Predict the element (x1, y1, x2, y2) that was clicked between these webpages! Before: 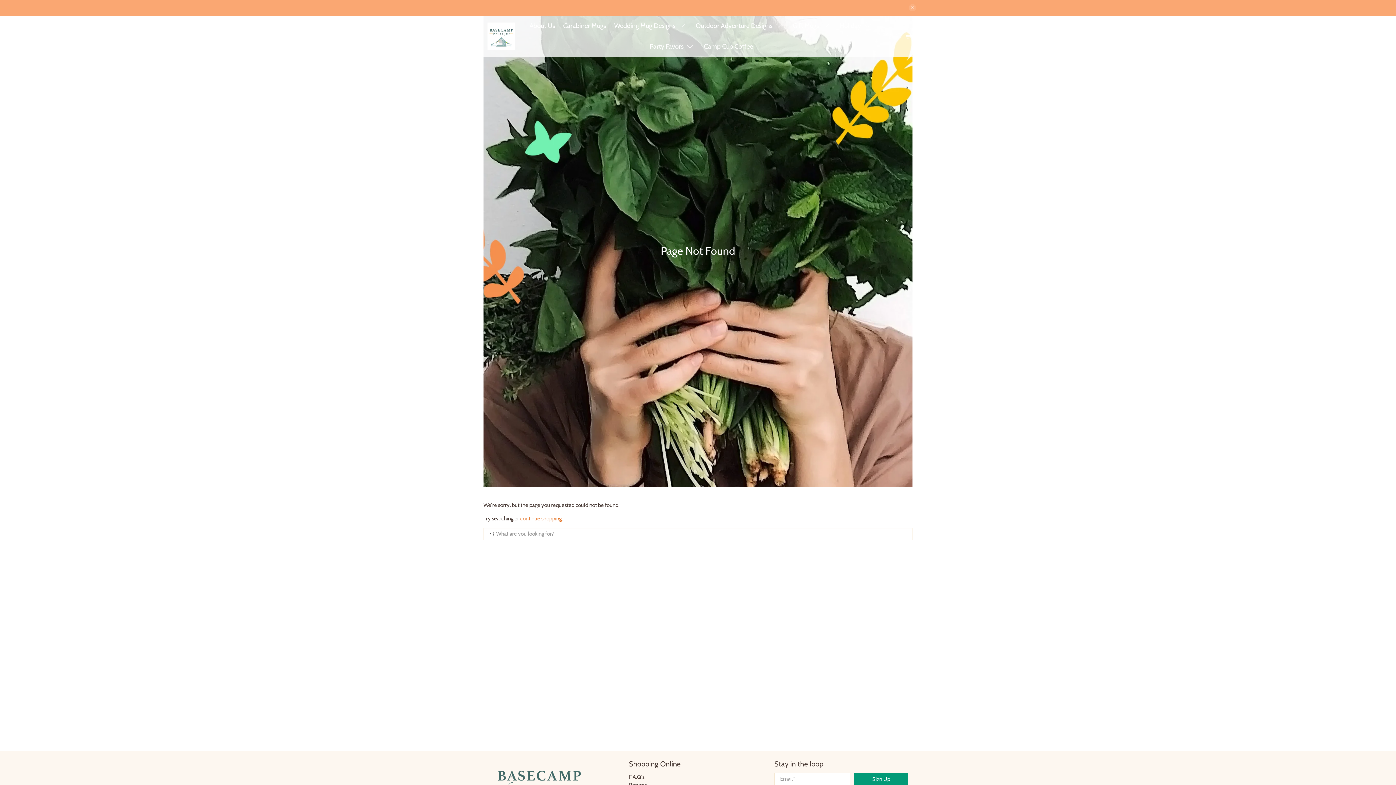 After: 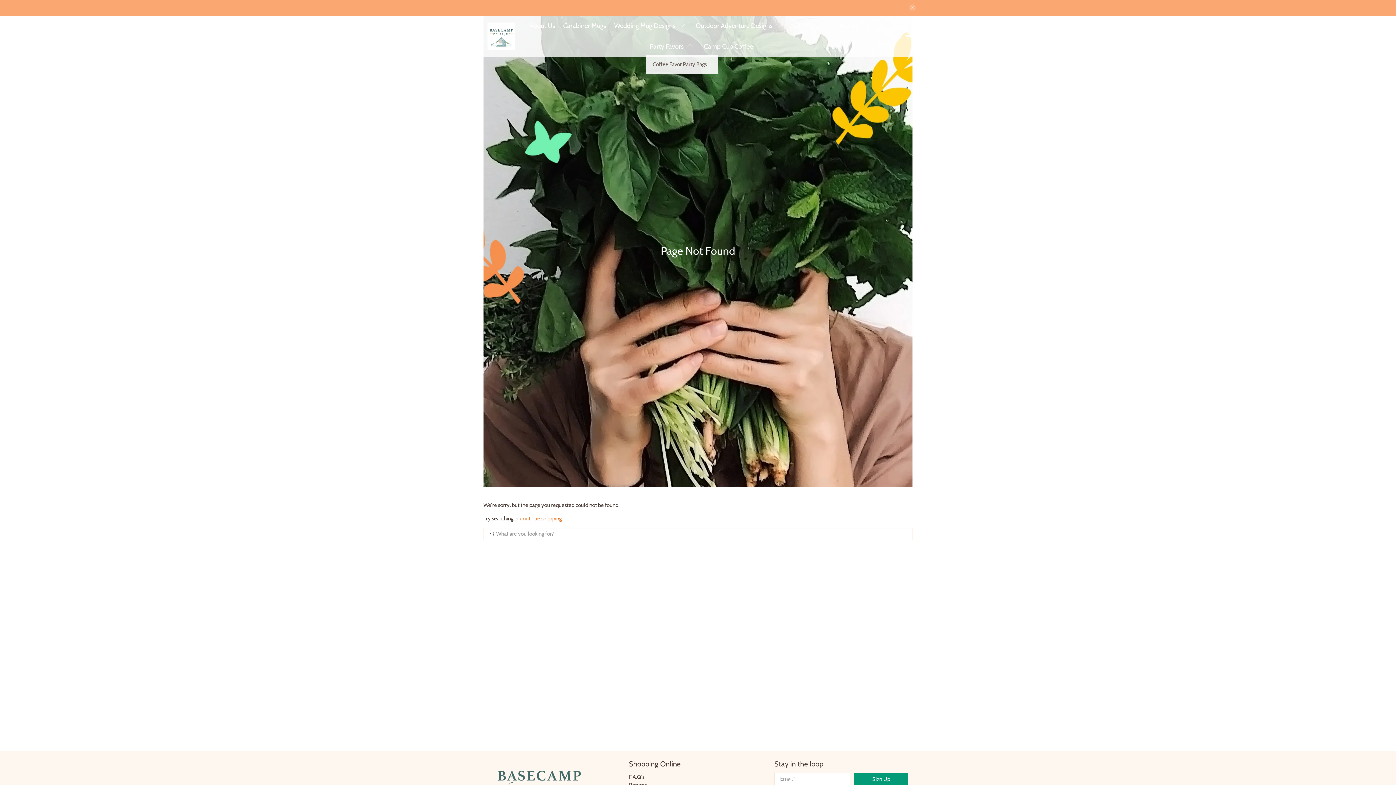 Action: bbox: (645, 36, 700, 56) label: Party Favors